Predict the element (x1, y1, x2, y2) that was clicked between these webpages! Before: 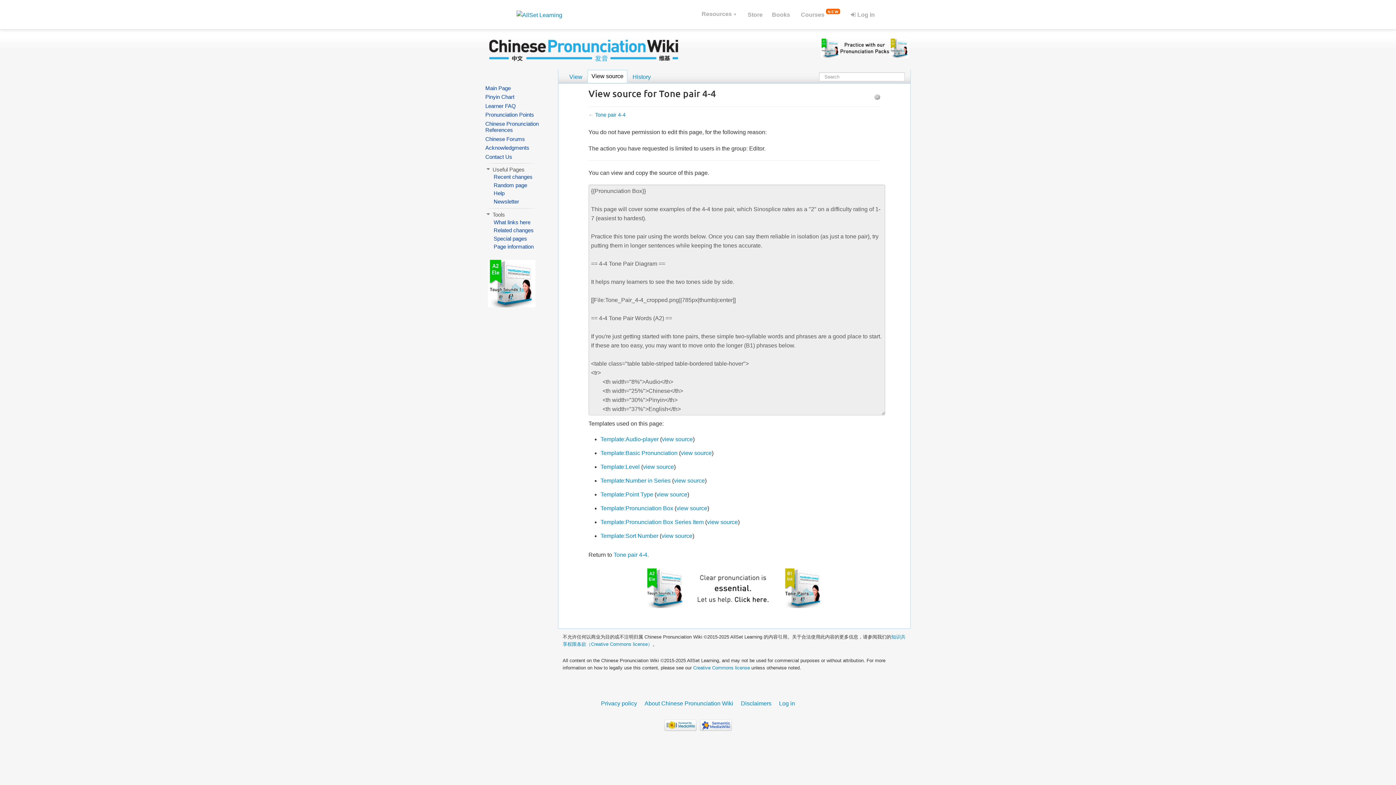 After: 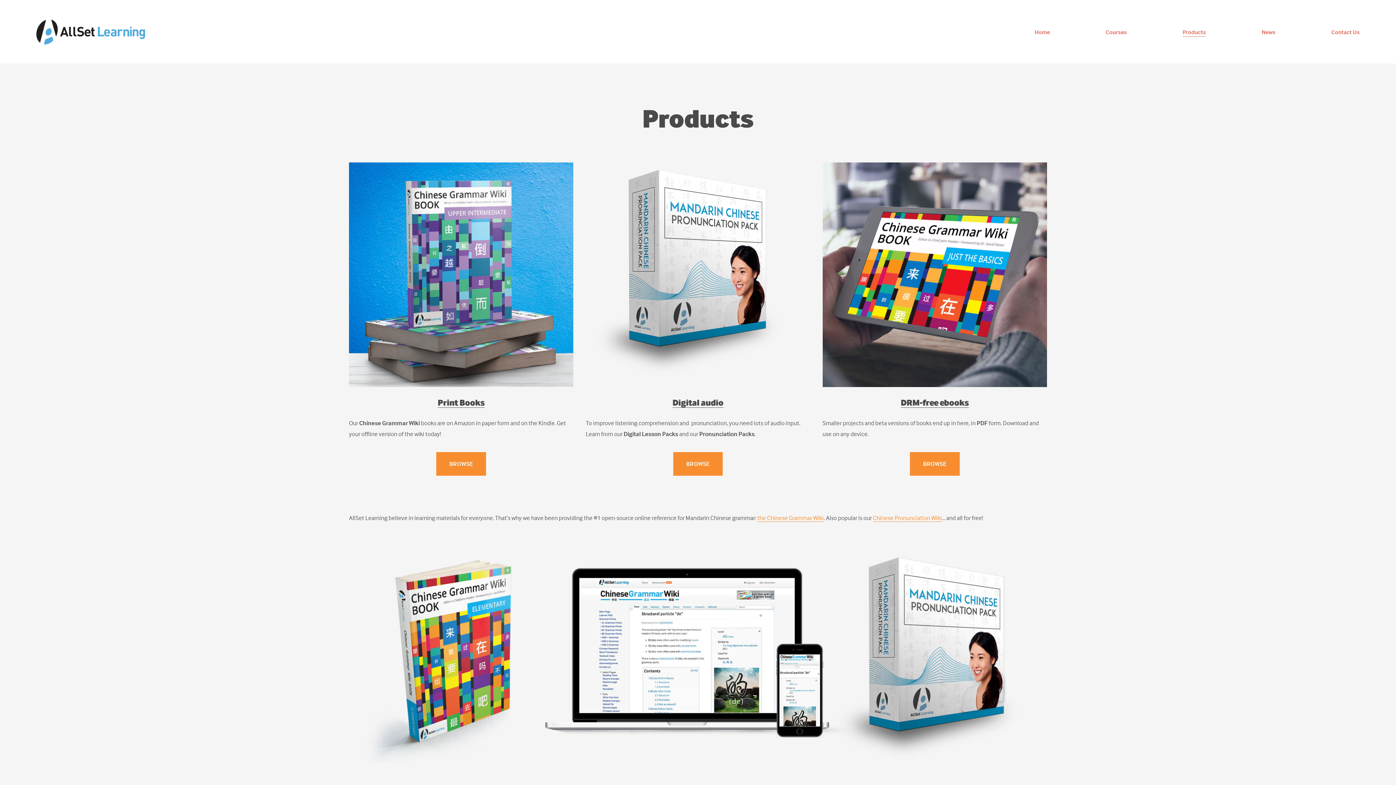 Action: bbox: (820, 37, 910, 58)